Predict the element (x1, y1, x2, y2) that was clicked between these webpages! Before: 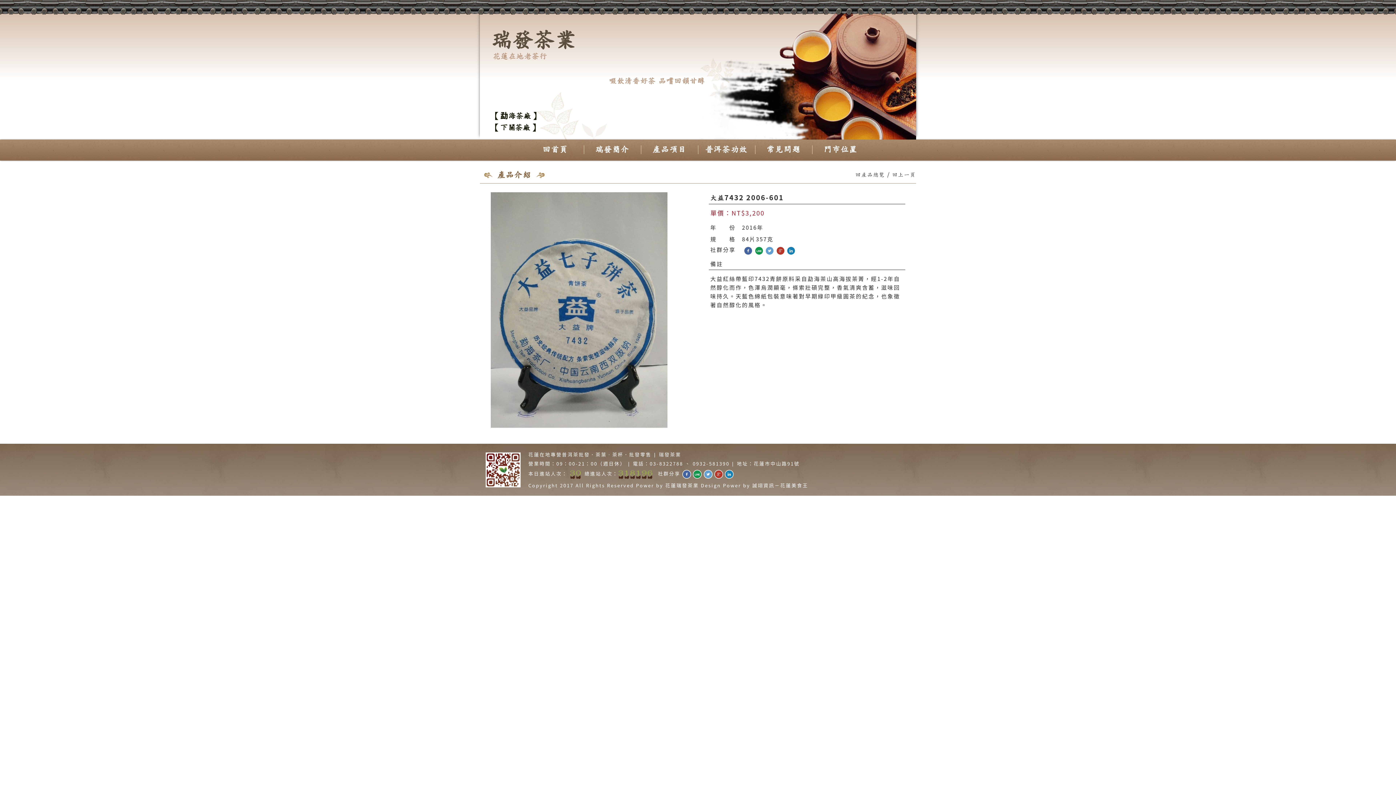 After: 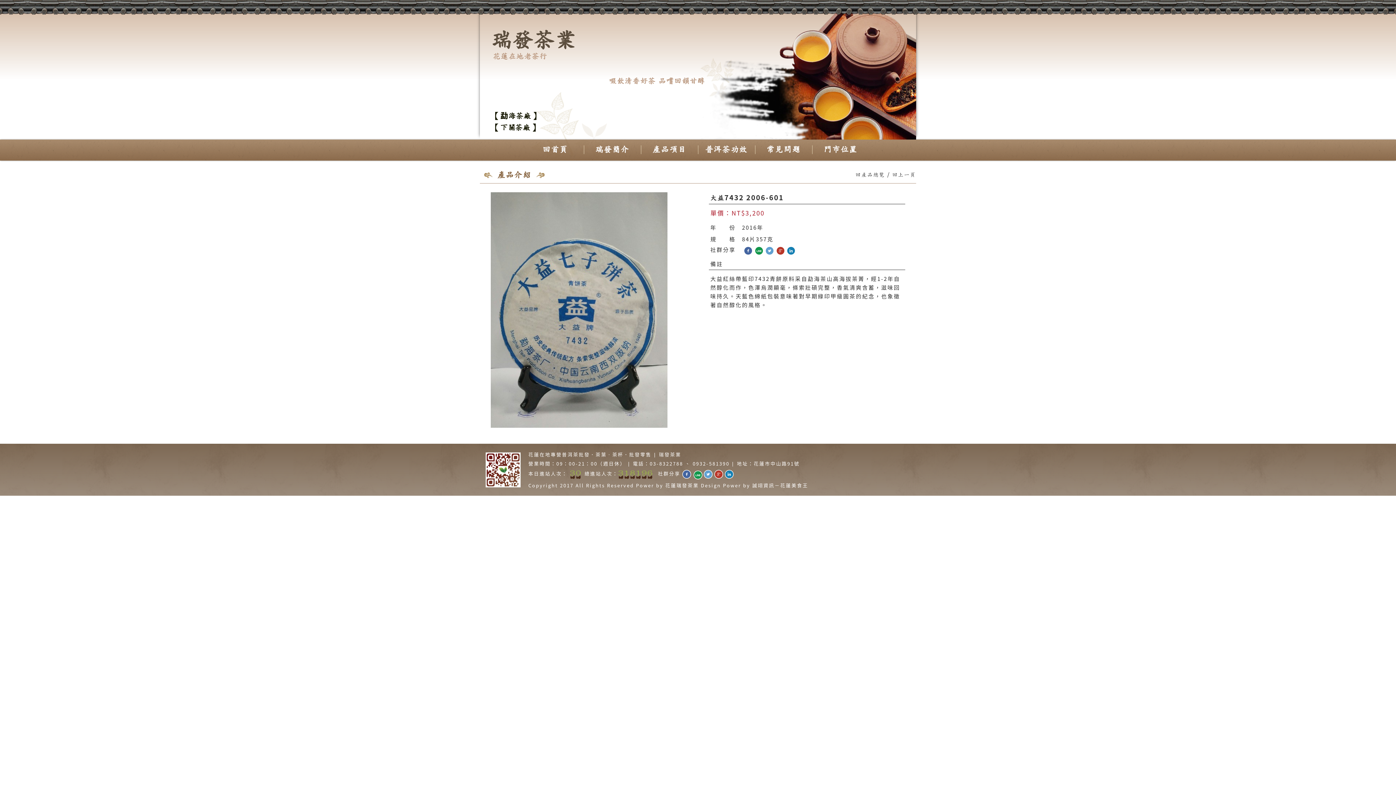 Action: bbox: (693, 470, 701, 477)